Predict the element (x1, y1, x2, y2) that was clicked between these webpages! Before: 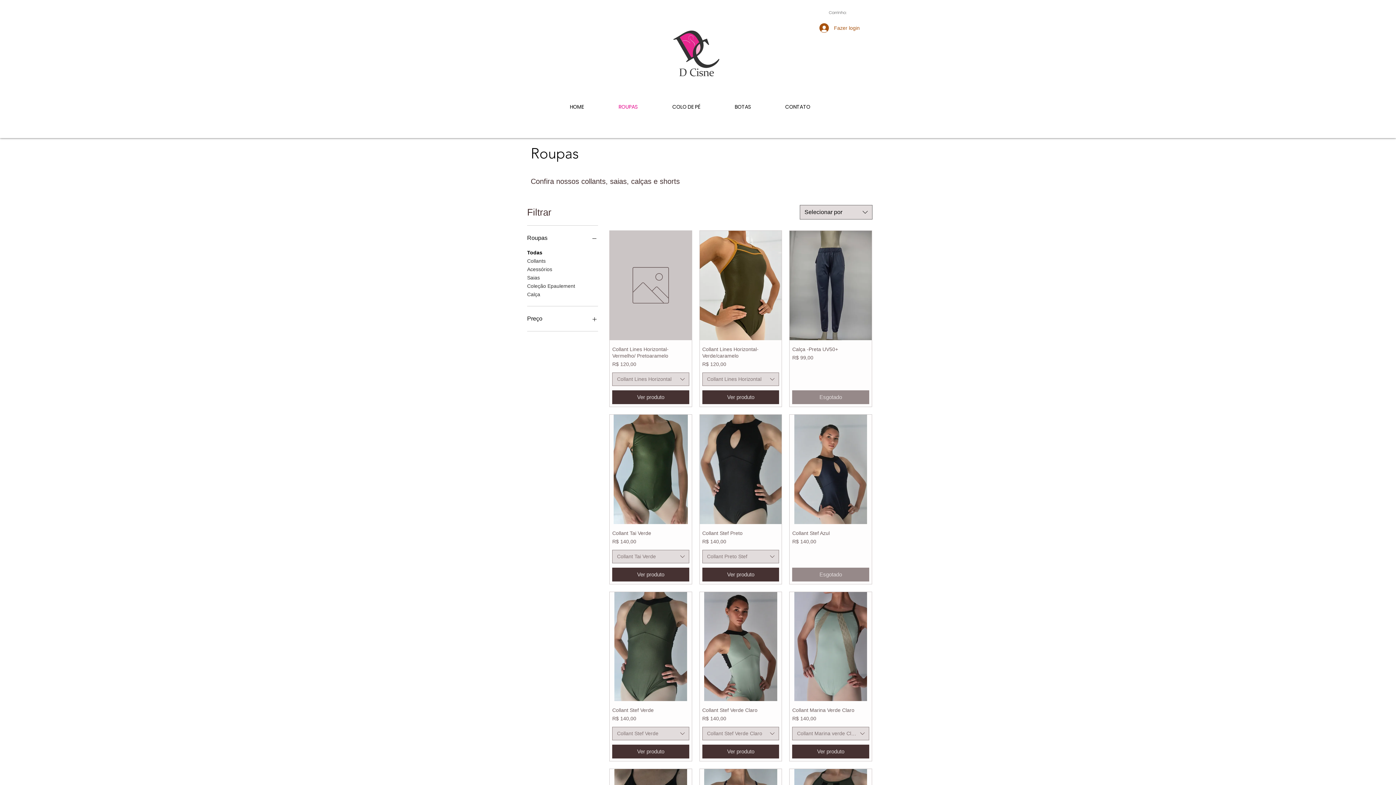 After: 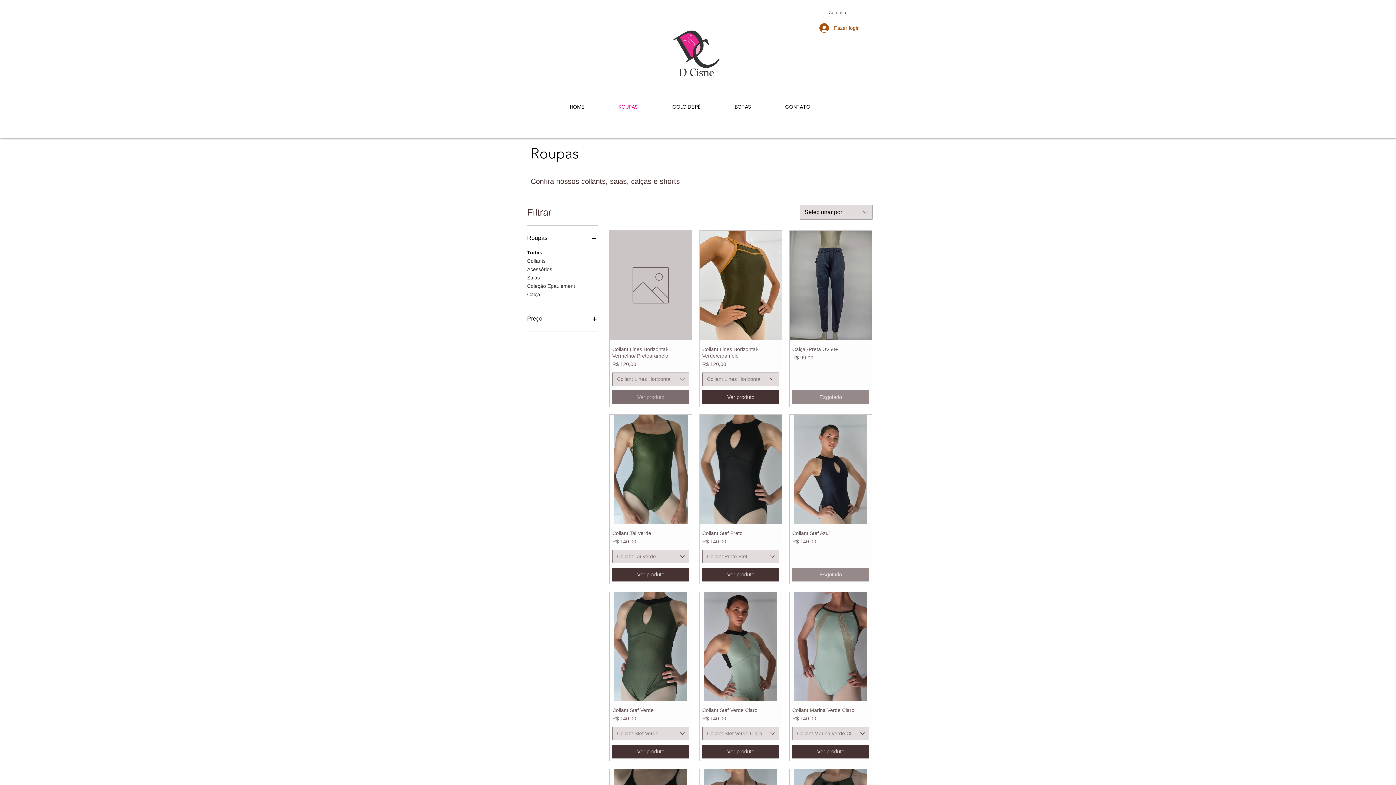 Action: bbox: (612, 390, 689, 404) label: Ver produto